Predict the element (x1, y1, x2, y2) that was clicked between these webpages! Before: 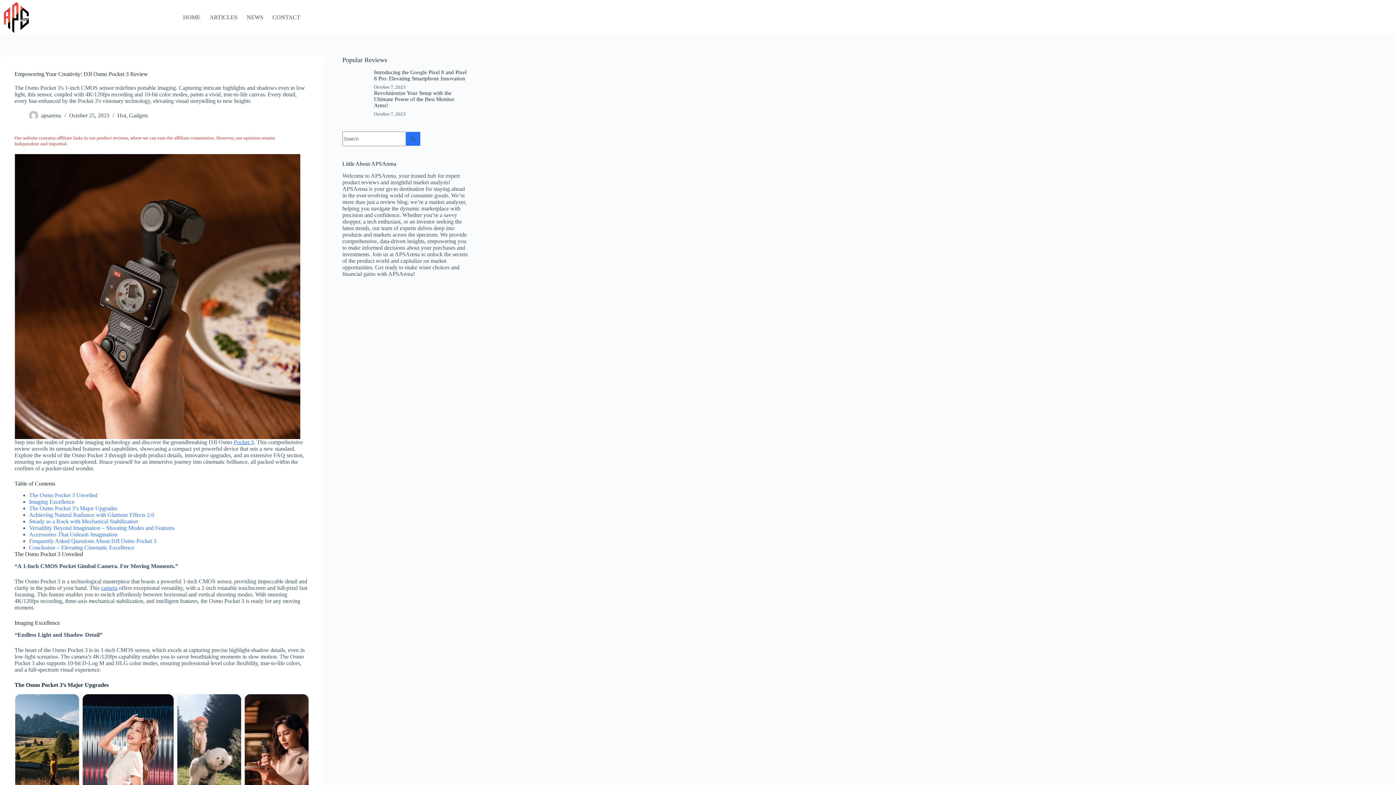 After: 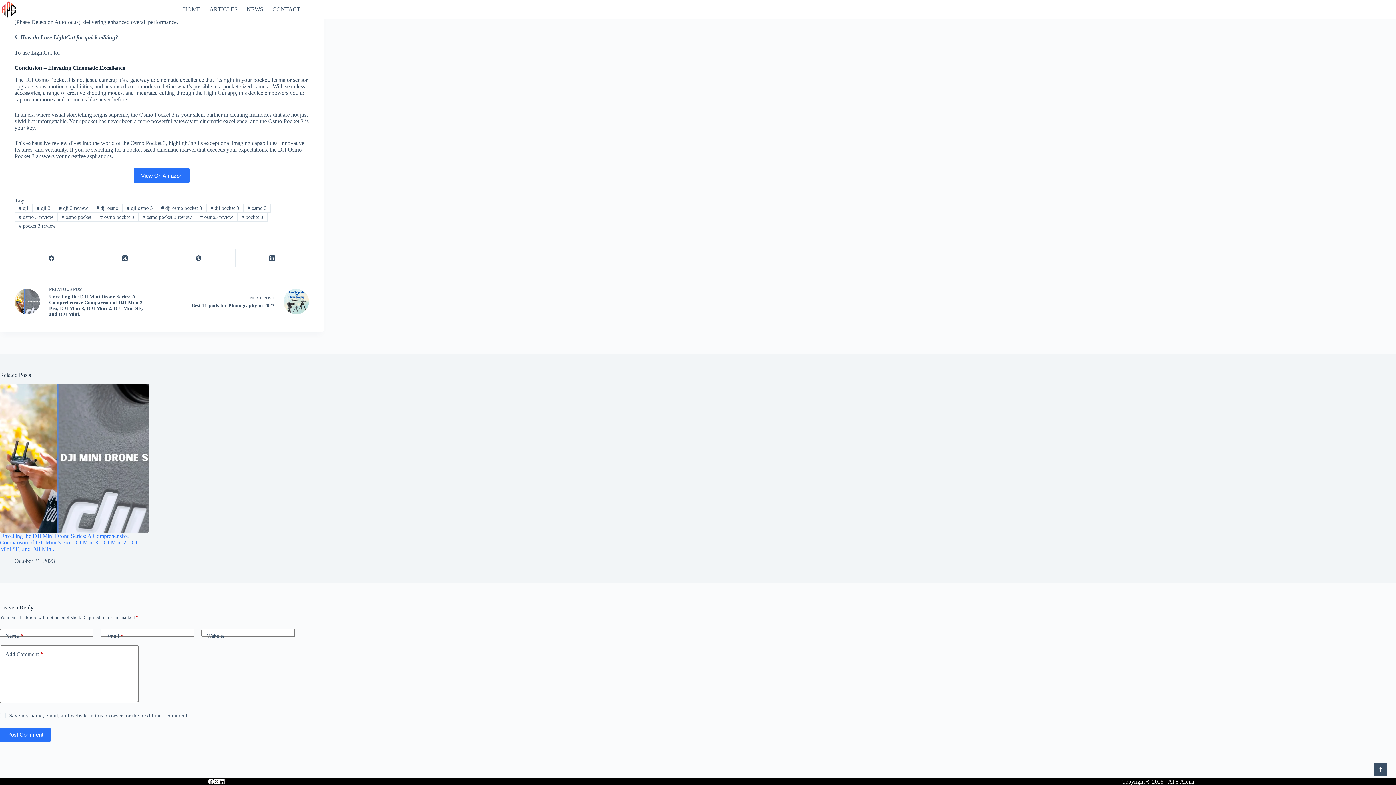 Action: bbox: (29, 544, 134, 551) label: Conclusion – Elevating Cinematic Excellence